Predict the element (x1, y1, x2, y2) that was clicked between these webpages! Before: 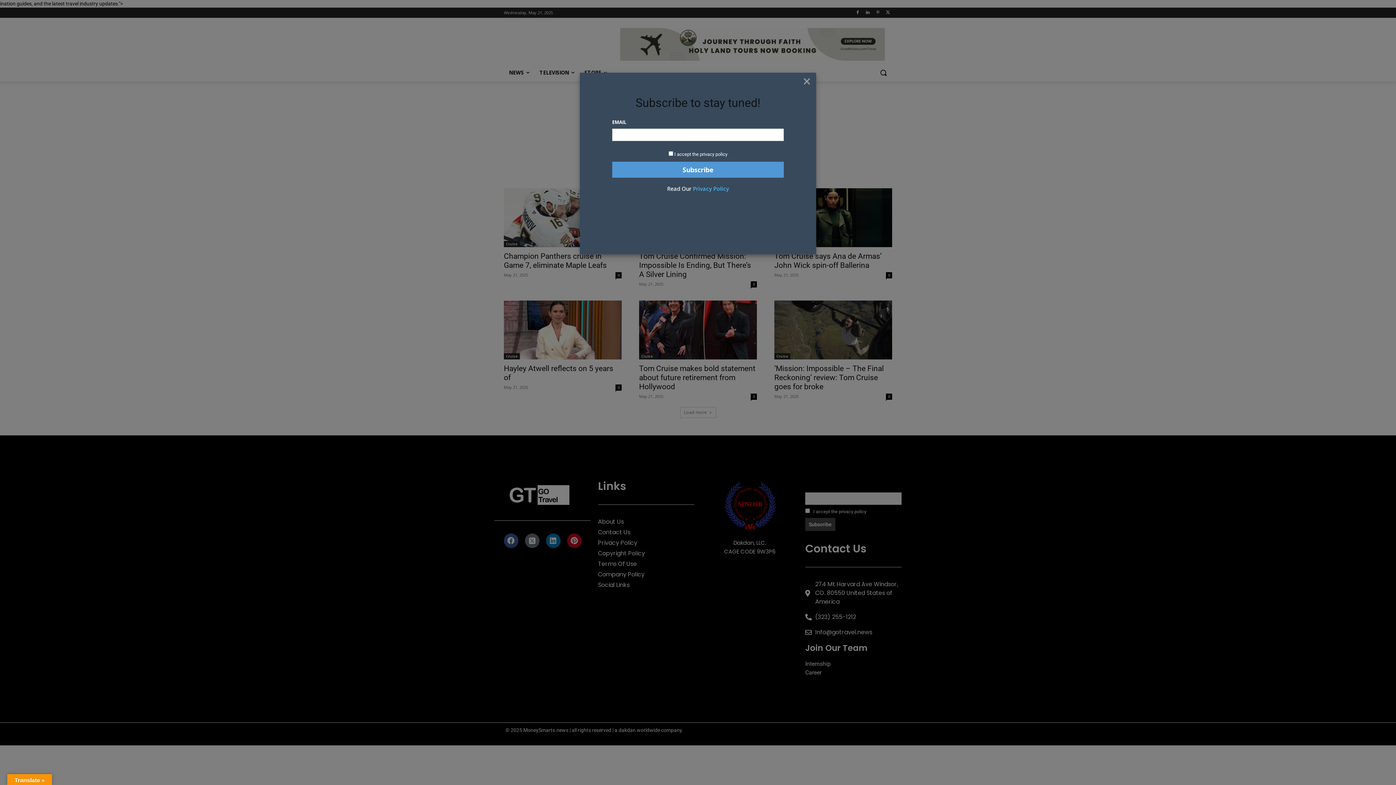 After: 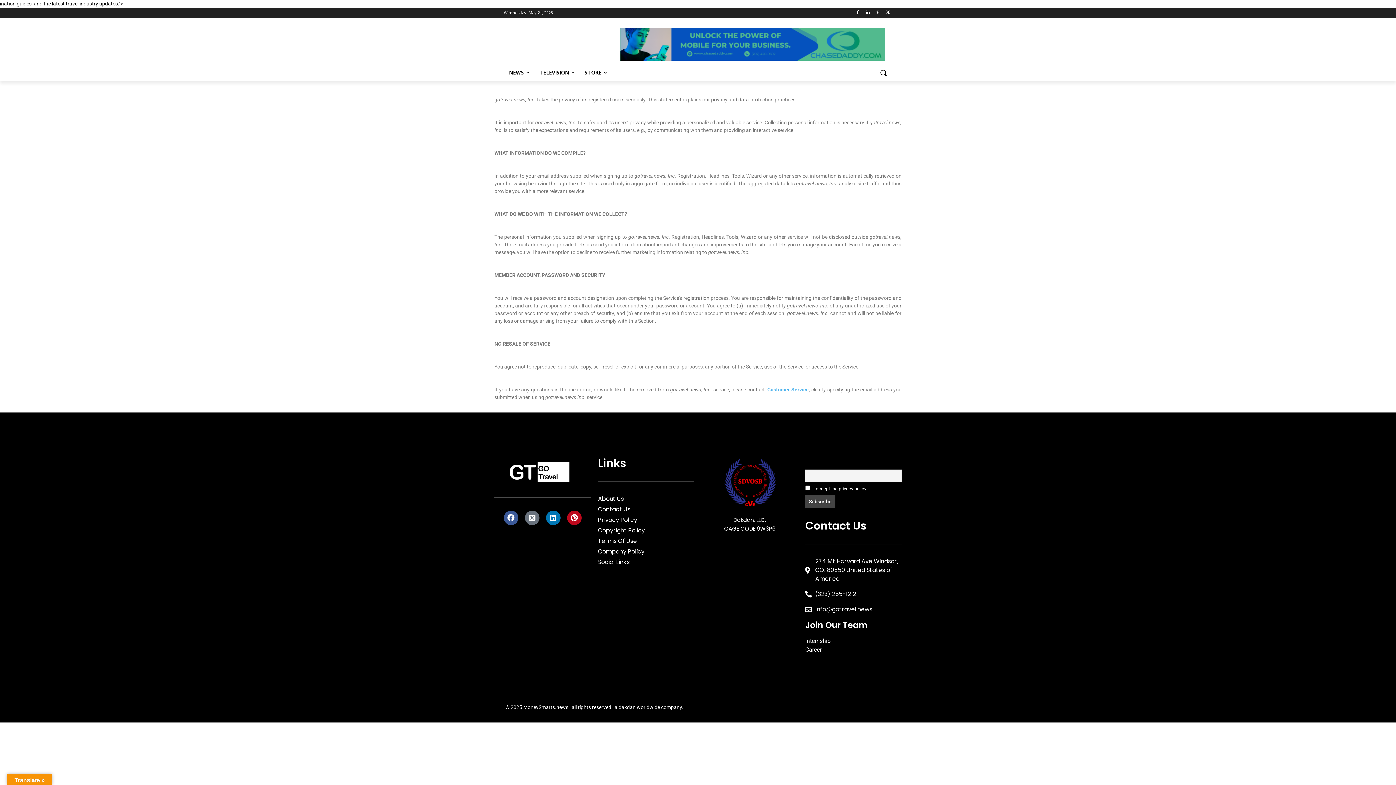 Action: bbox: (693, 185, 729, 192) label: Privacy Policy